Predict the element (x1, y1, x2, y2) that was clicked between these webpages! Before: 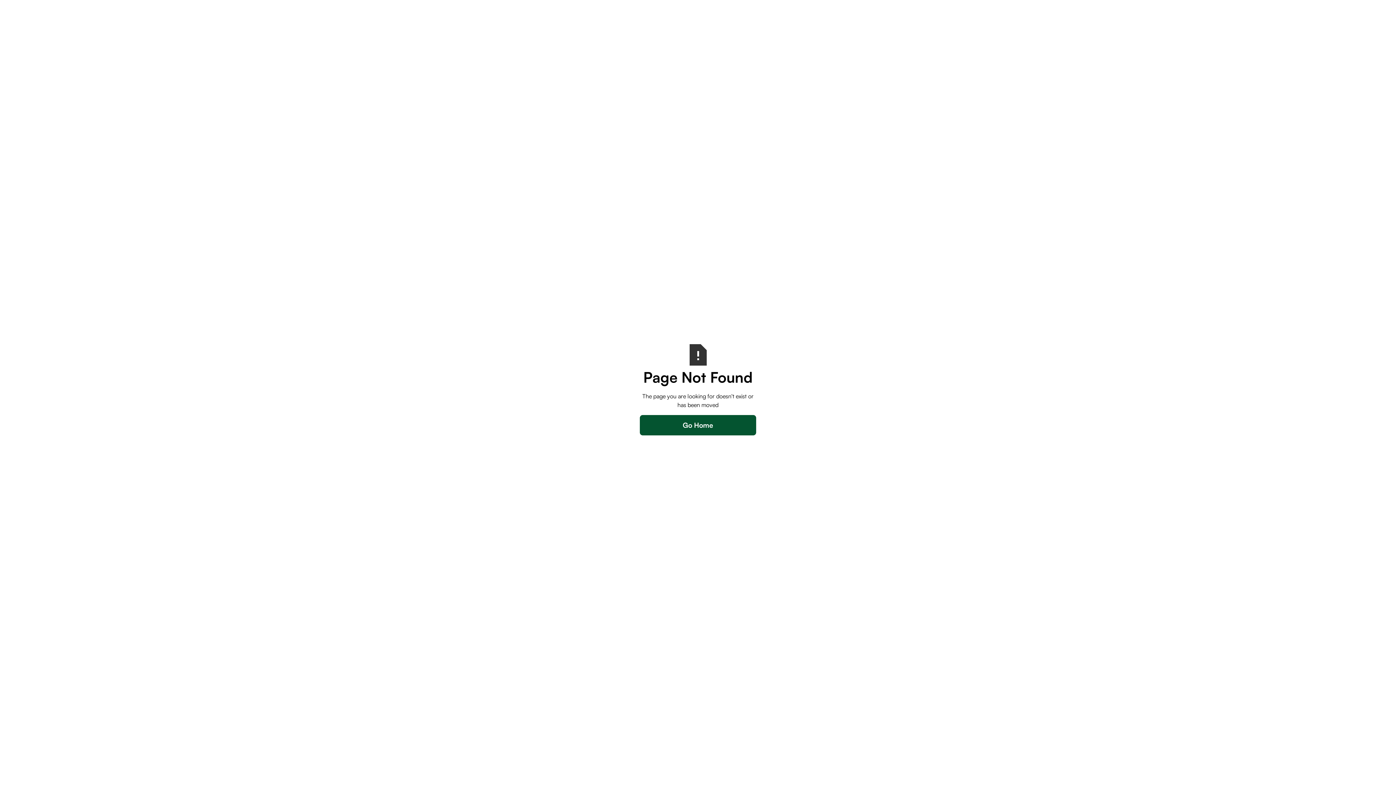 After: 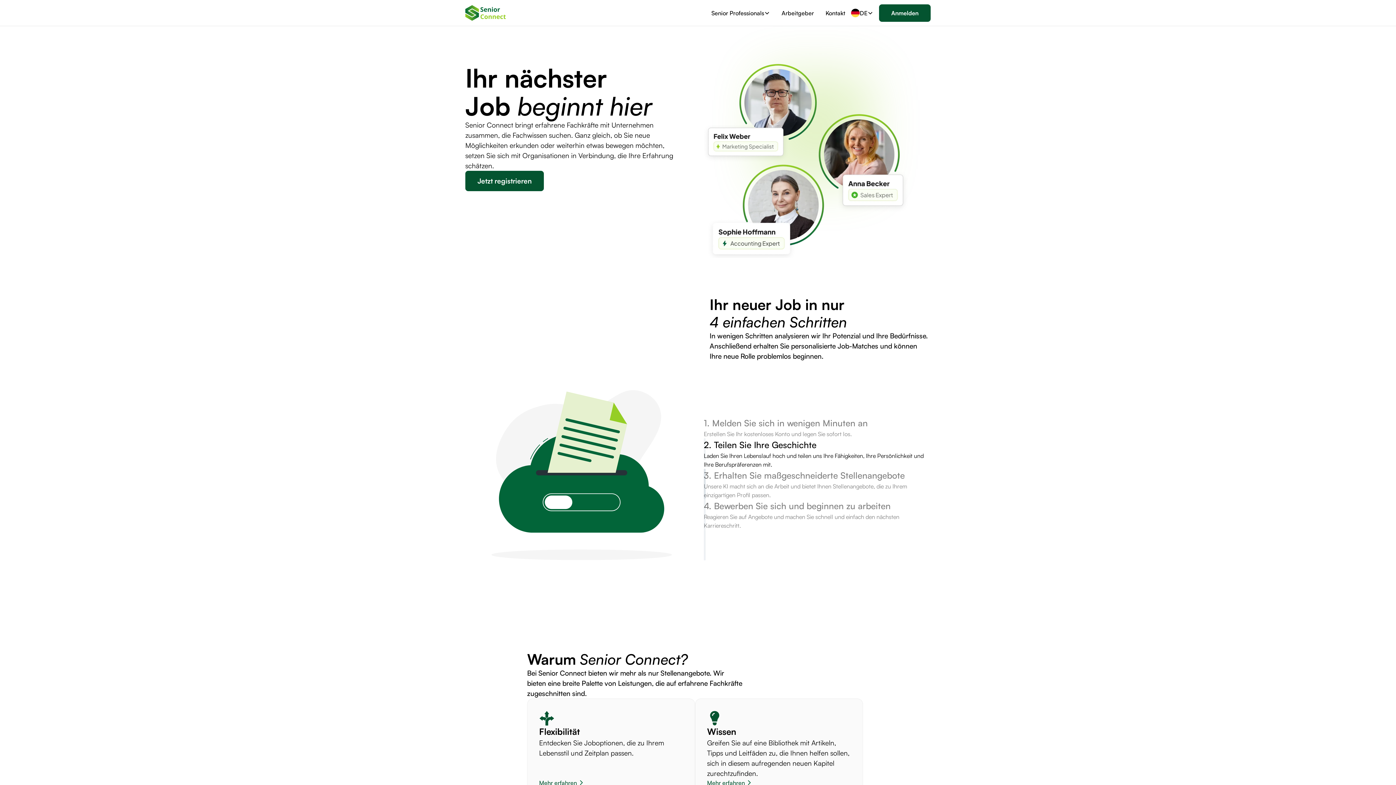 Action: label: Go Home bbox: (640, 415, 756, 435)